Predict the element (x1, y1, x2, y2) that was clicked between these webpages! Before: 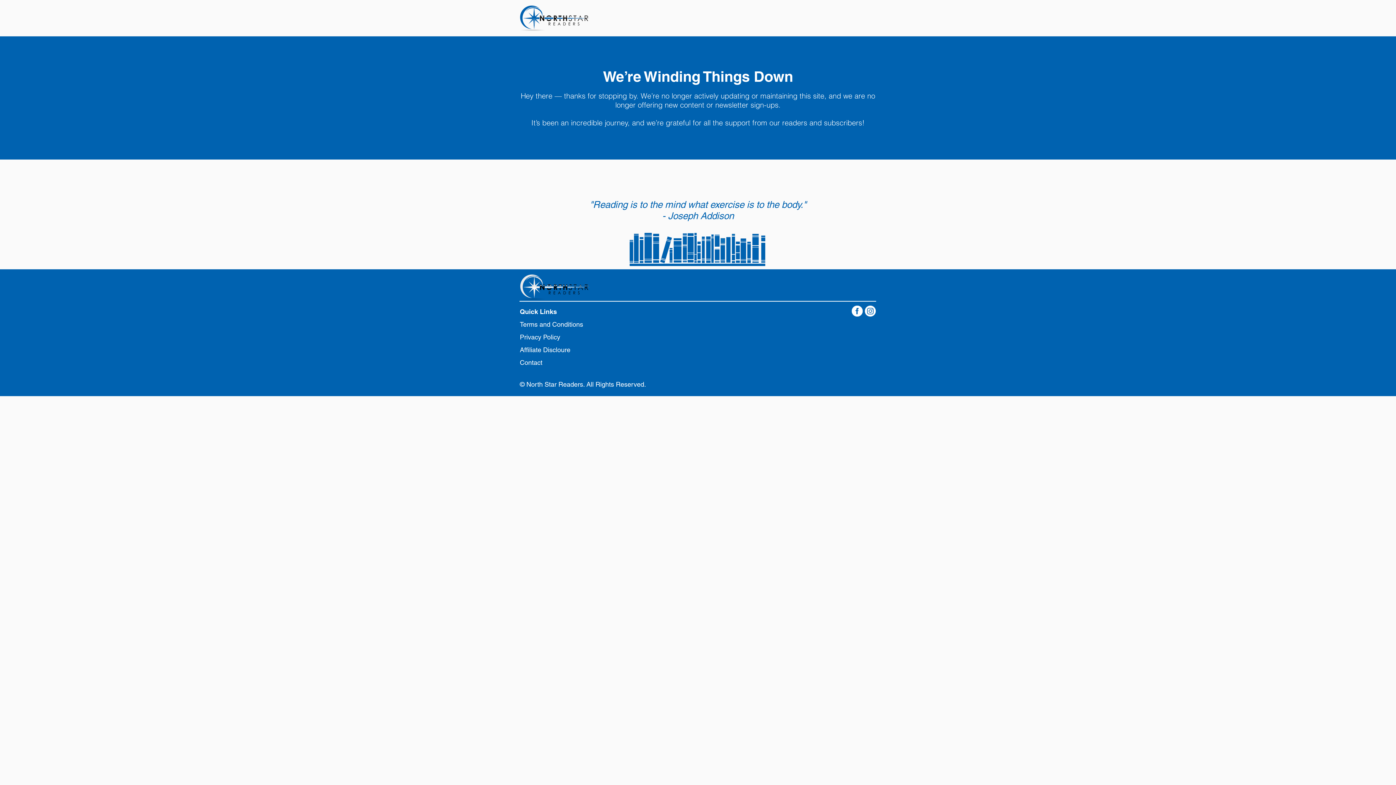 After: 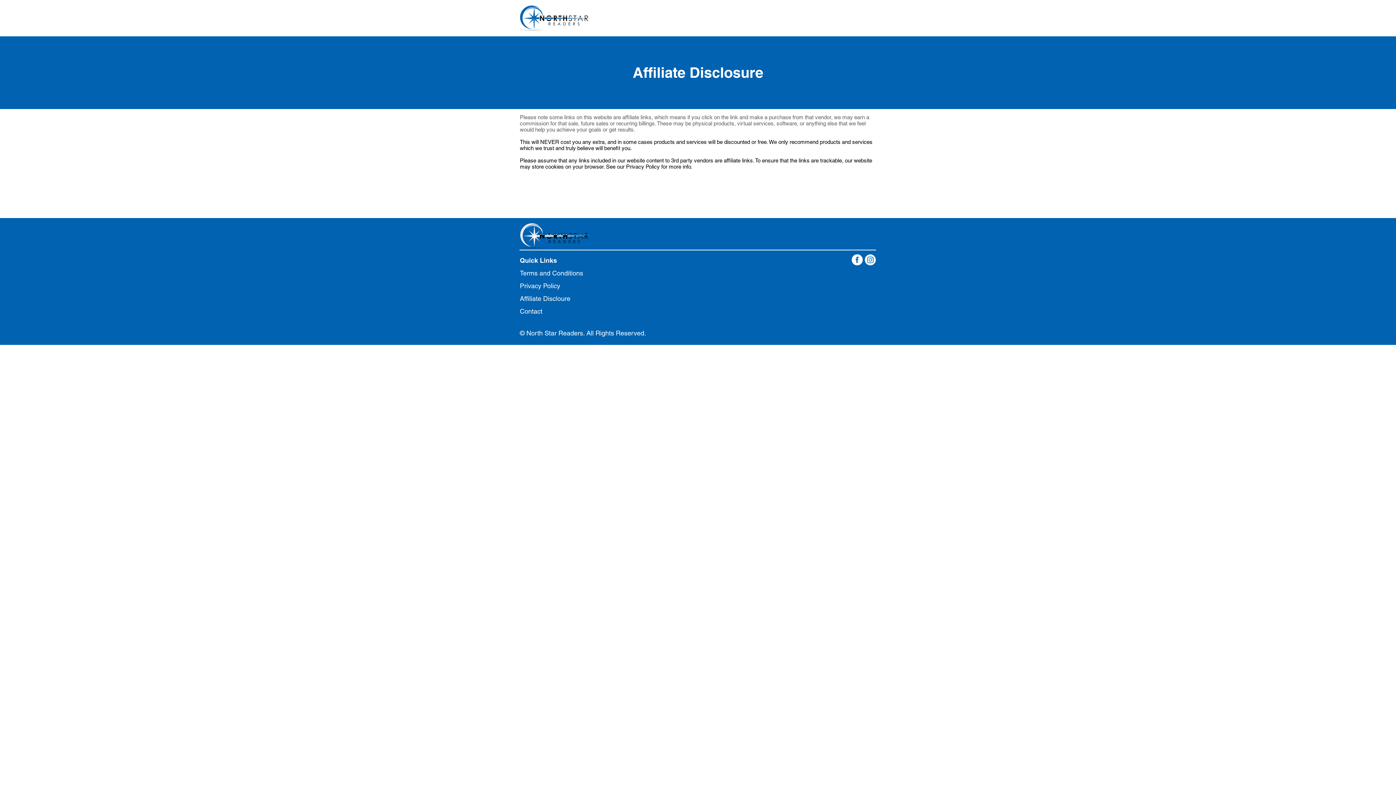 Action: bbox: (520, 343, 579, 356) label: Affiliate Discloure